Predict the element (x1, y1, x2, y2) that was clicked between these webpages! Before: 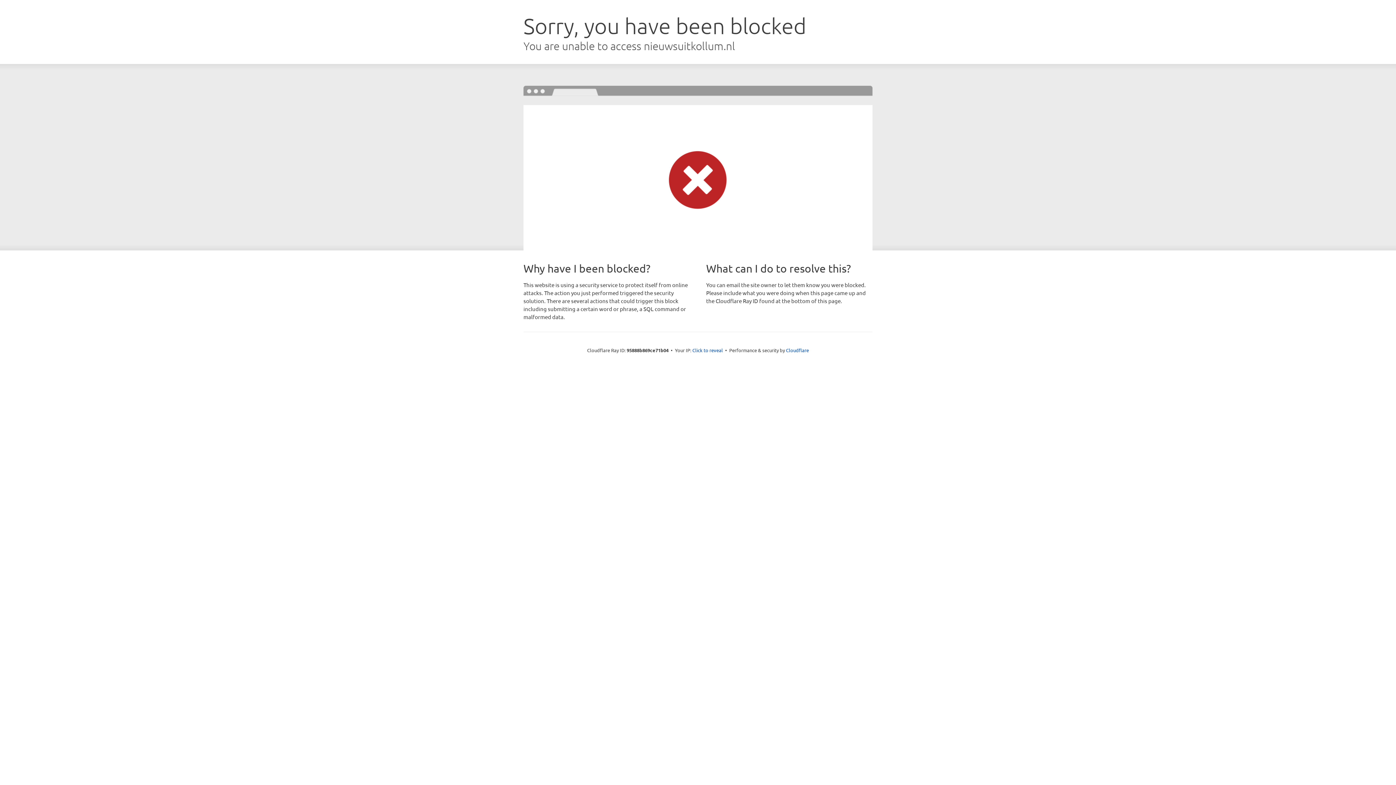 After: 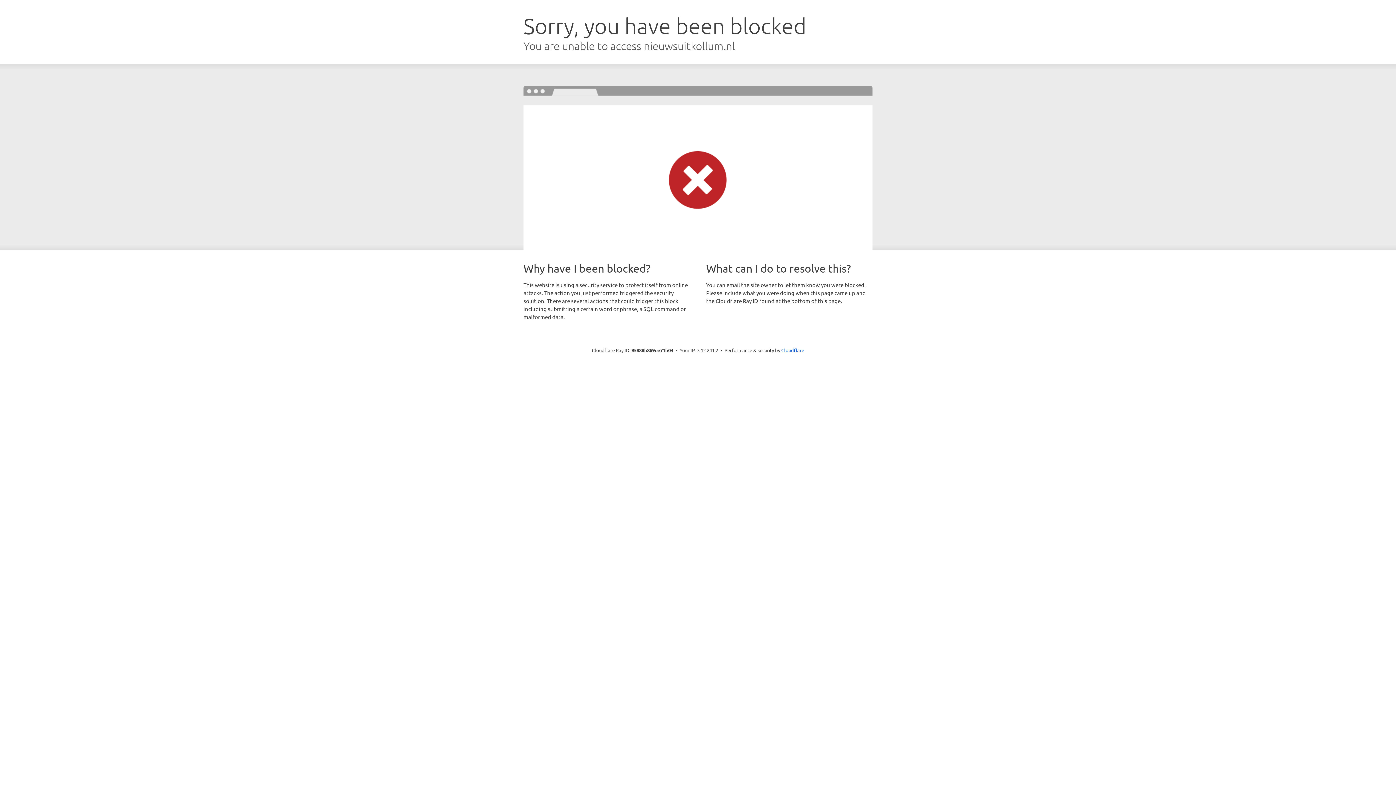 Action: bbox: (692, 346, 723, 353) label: Click to reveal